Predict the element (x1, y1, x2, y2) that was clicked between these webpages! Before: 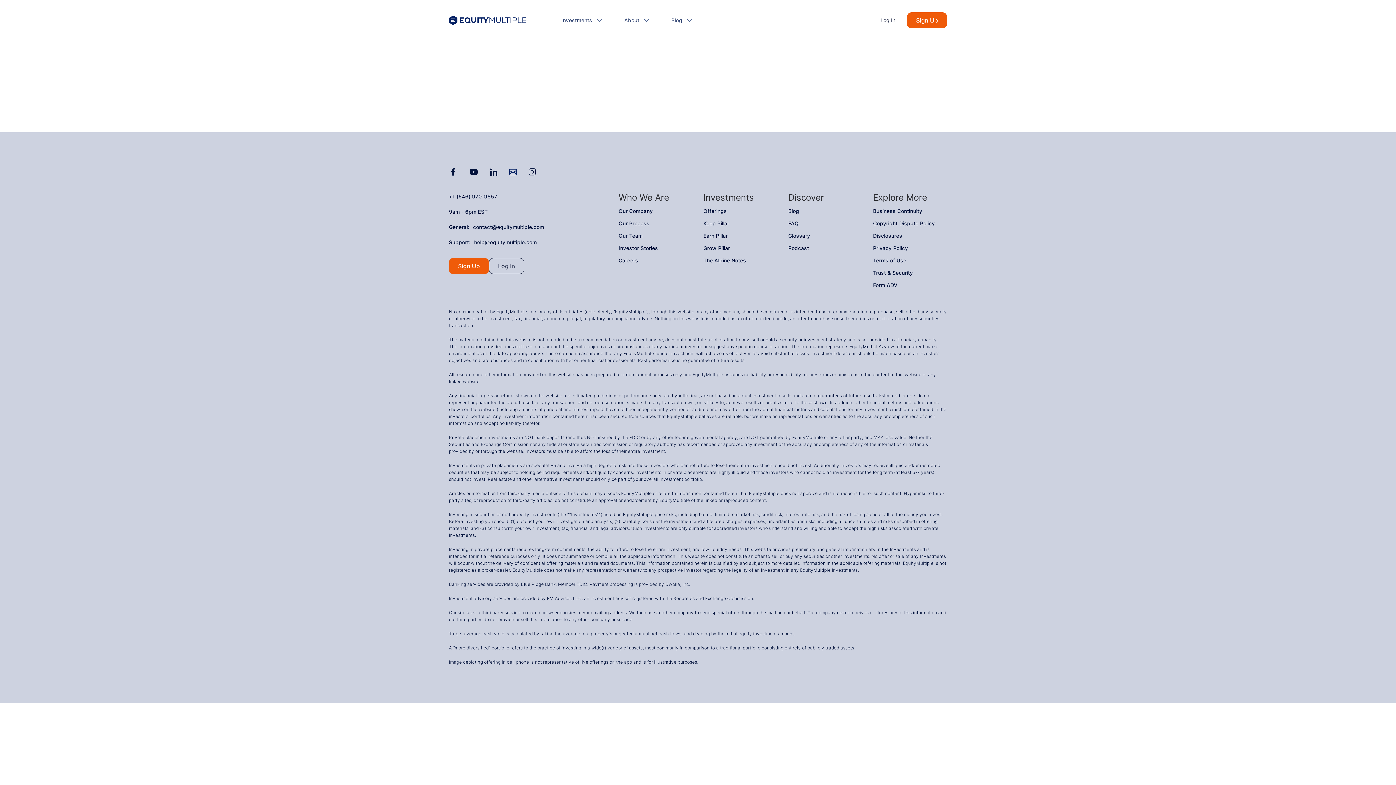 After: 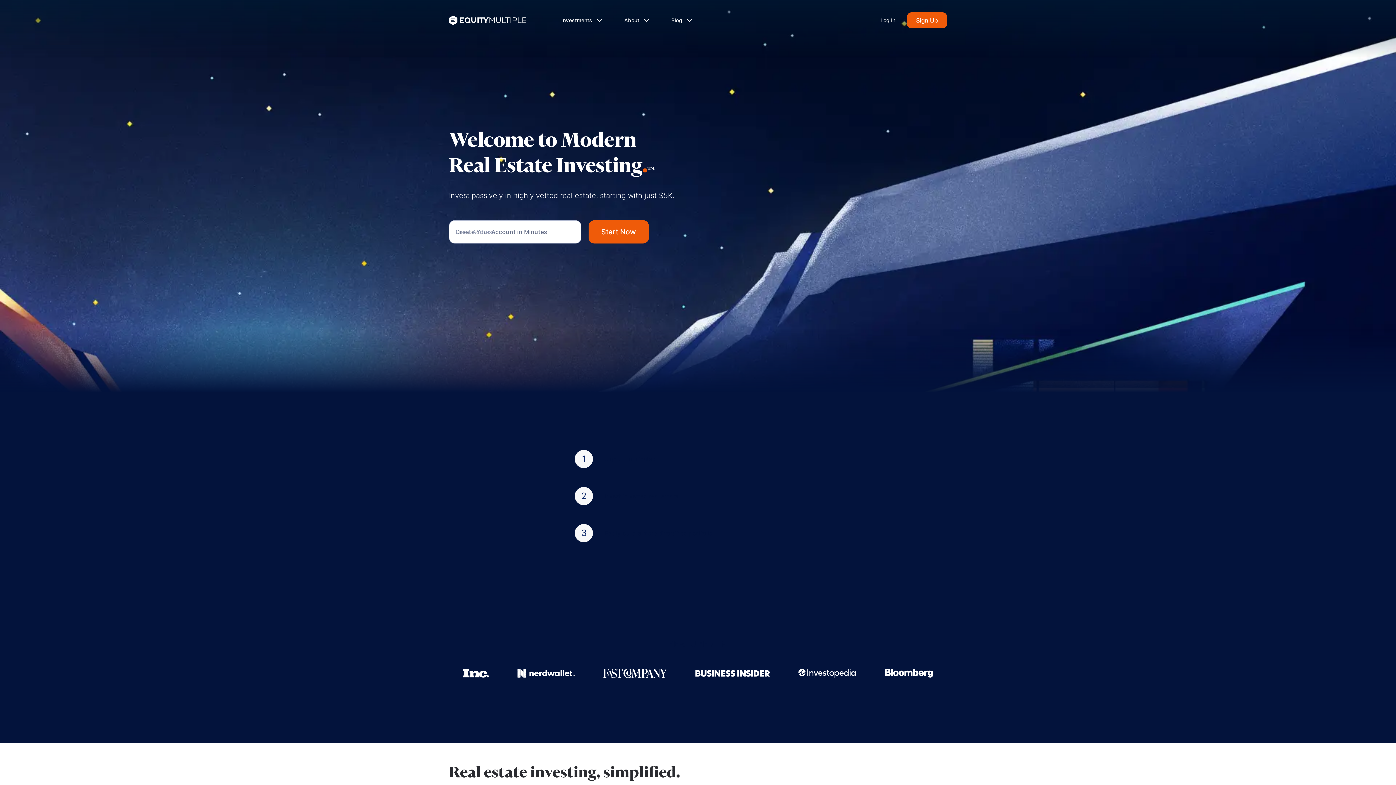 Action: bbox: (449, 15, 557, 25)